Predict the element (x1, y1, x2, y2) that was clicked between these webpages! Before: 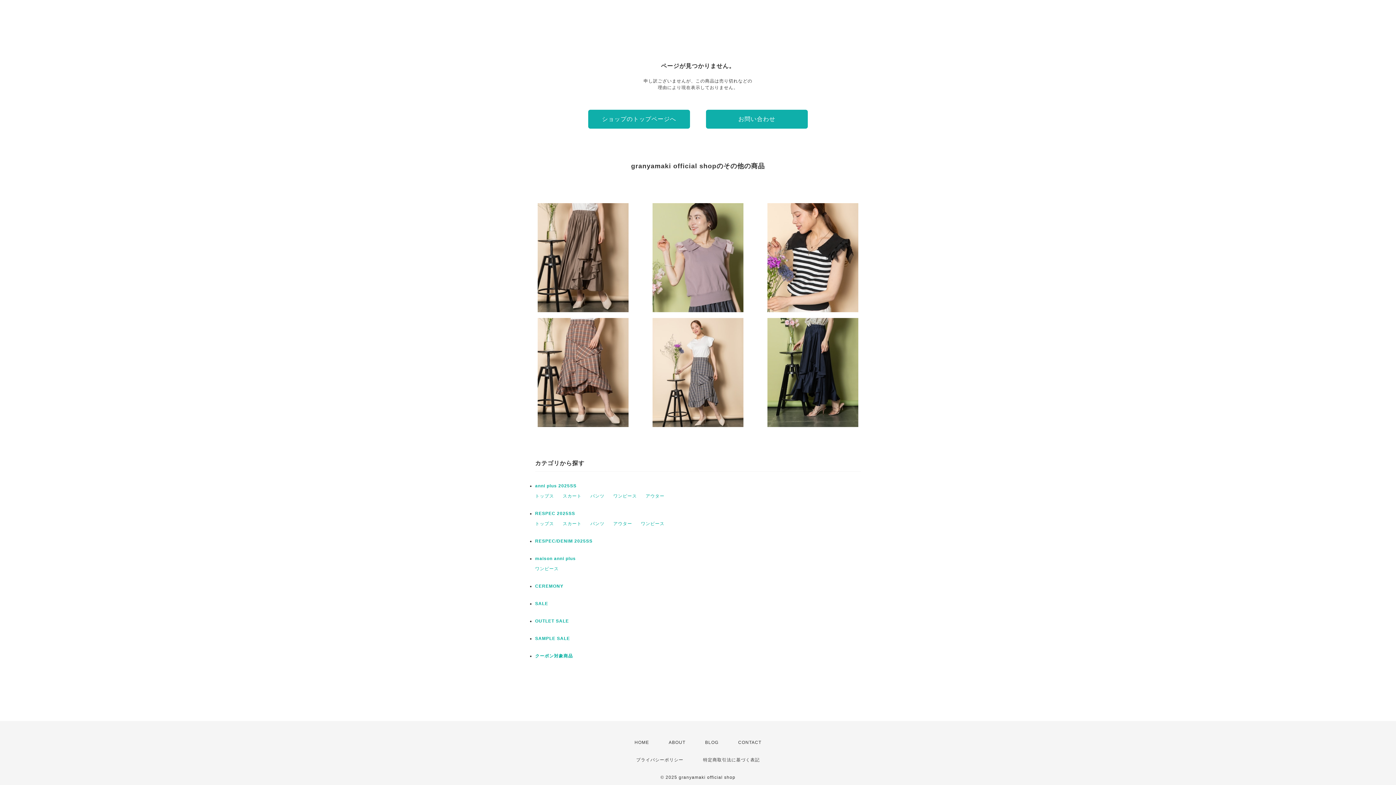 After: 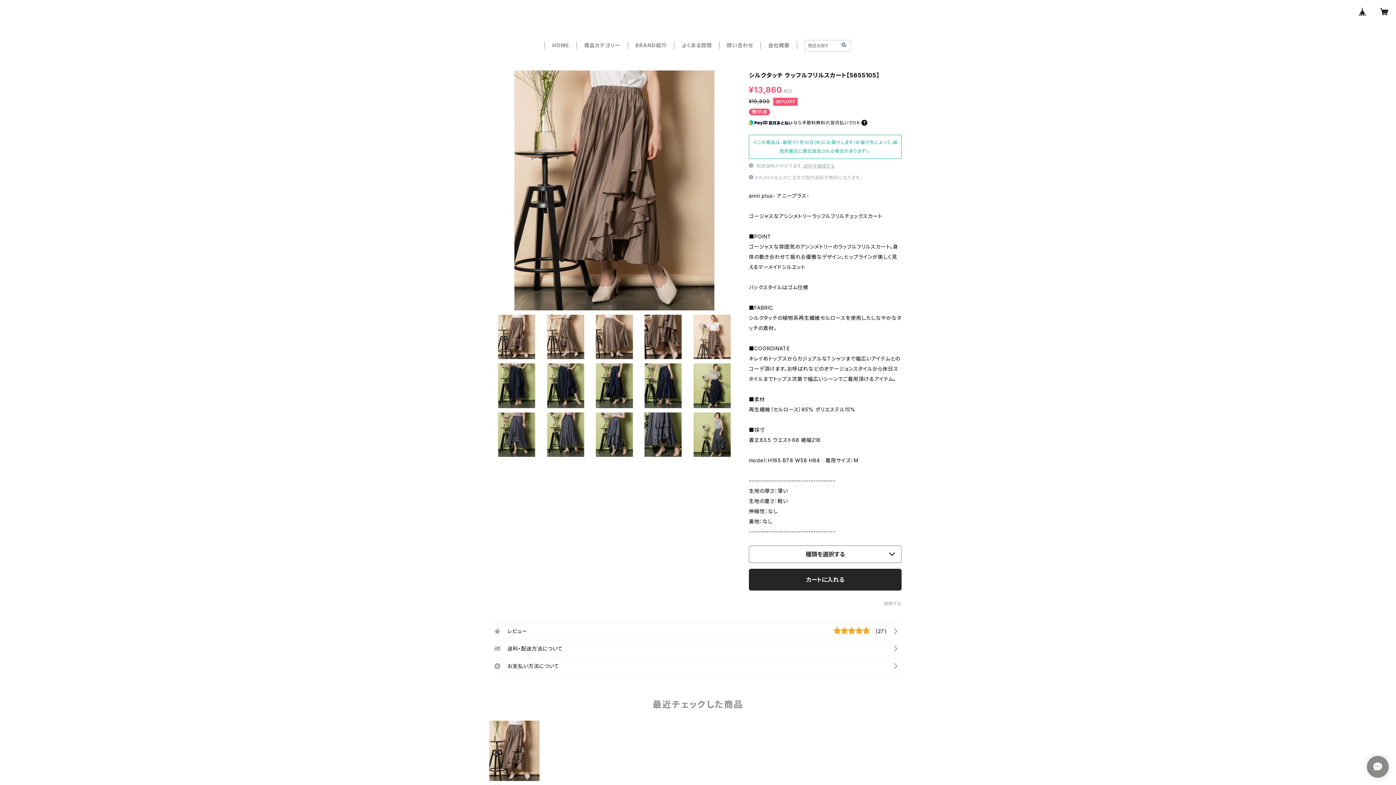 Action: label: シルクタッチ ラッフルフリルスカート【5655105】
¥13,860 bbox: (528, 203, 637, 312)